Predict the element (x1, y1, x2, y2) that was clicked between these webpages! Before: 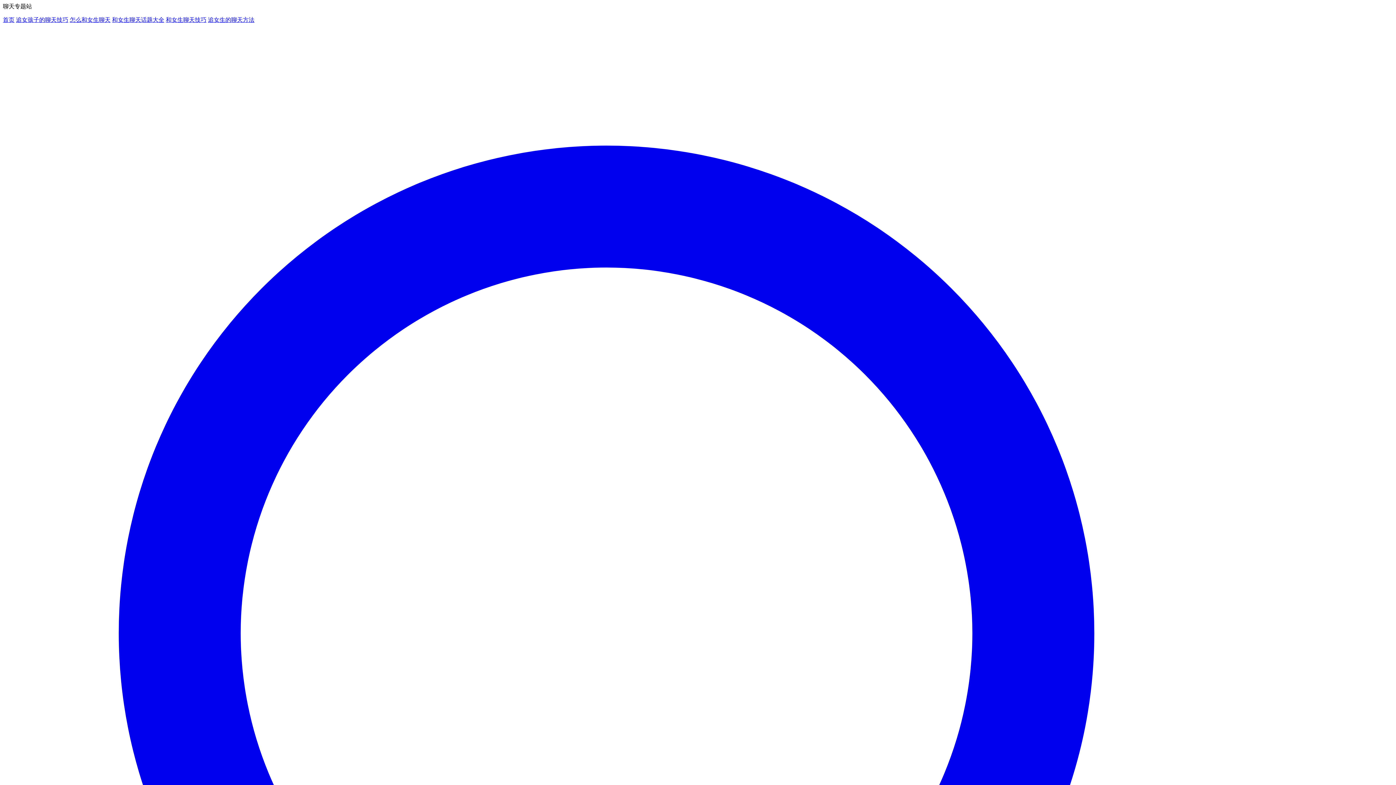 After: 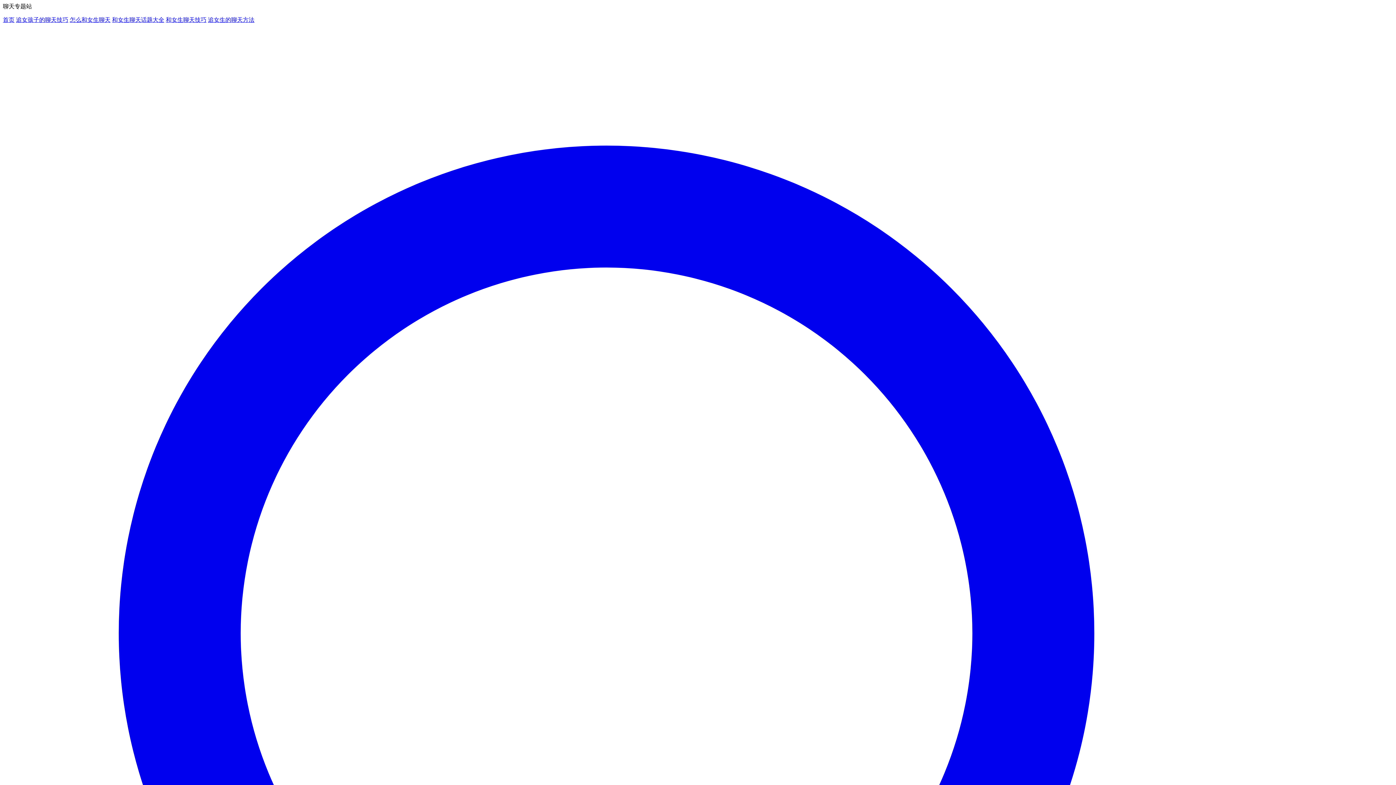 Action: bbox: (208, 16, 254, 22) label: 追女生的聊天方法